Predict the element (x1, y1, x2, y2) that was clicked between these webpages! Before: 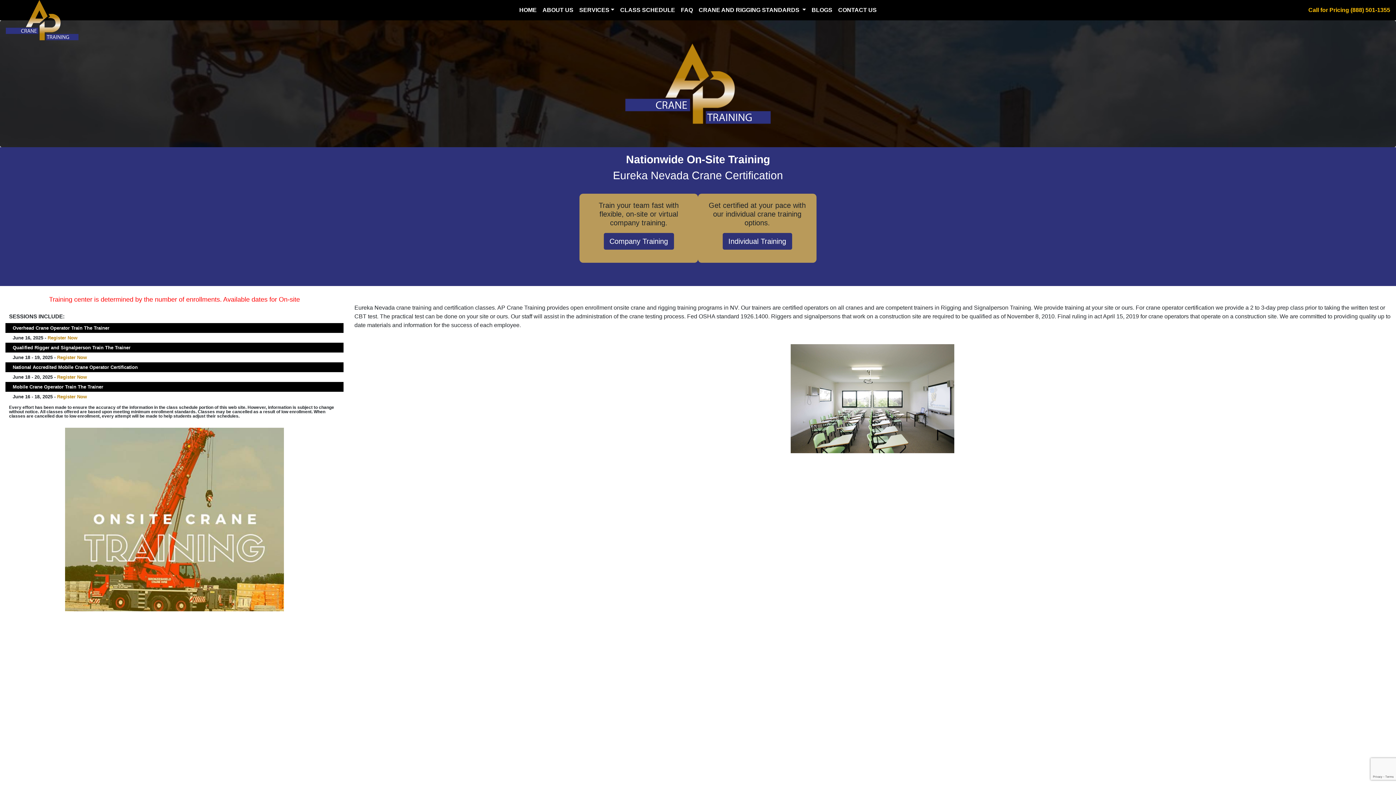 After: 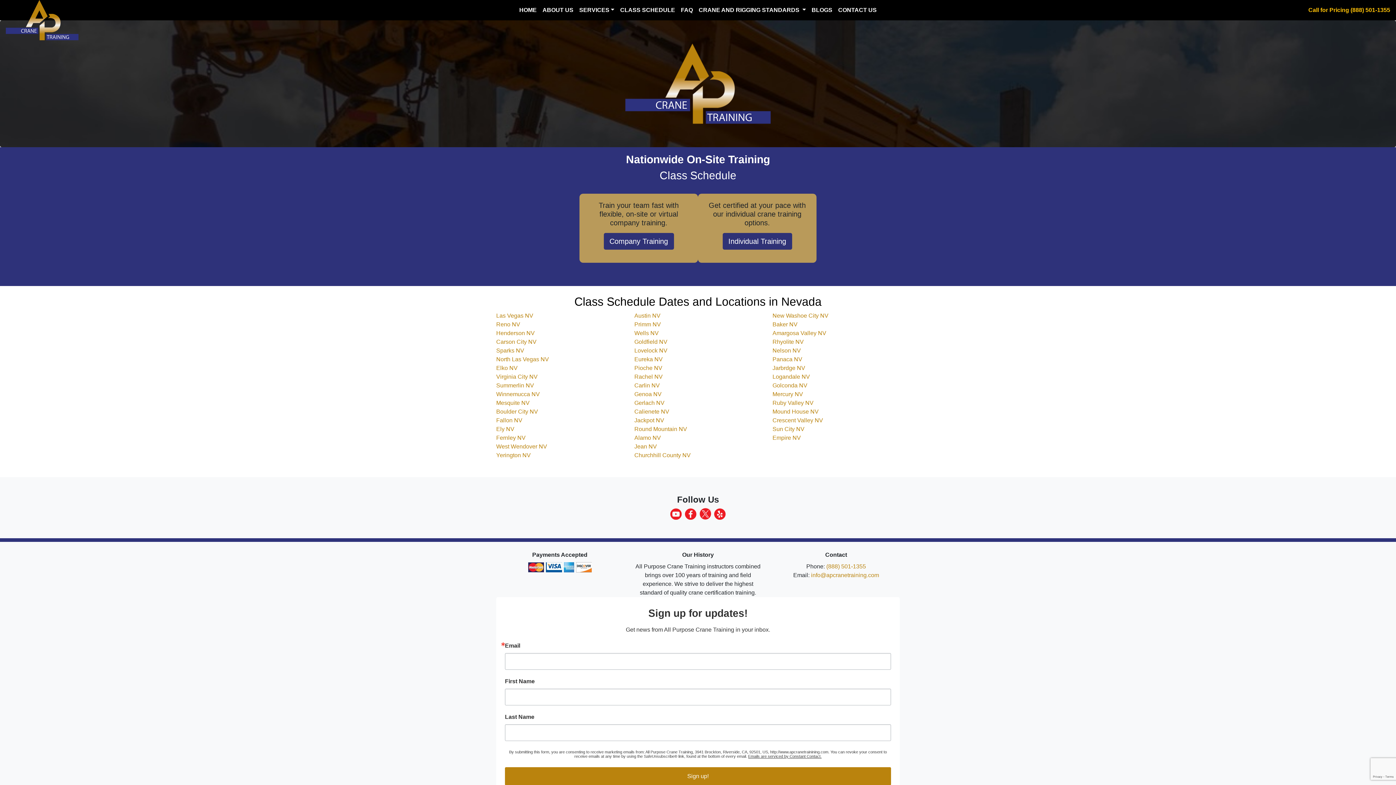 Action: bbox: (617, 2, 678, 17) label: CLASS SCHEDULE